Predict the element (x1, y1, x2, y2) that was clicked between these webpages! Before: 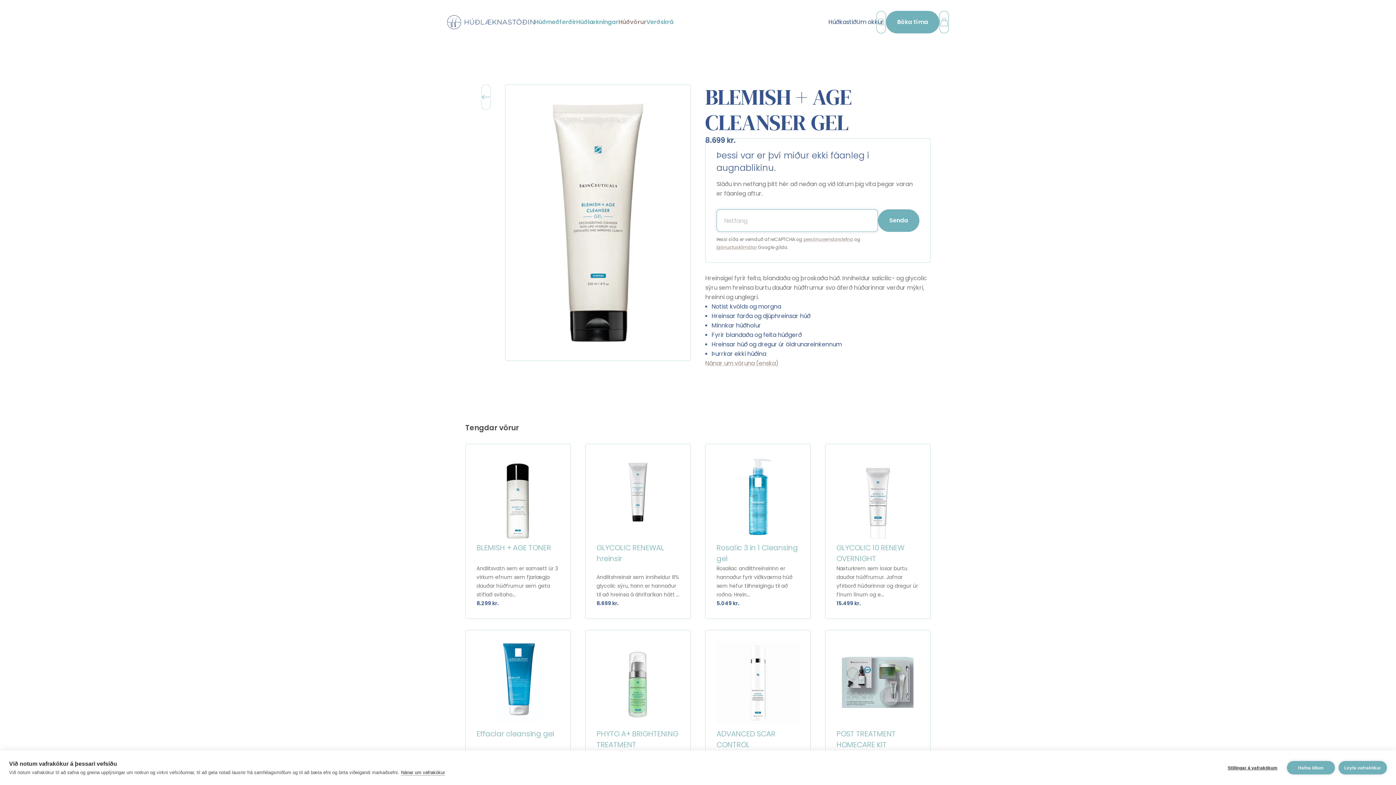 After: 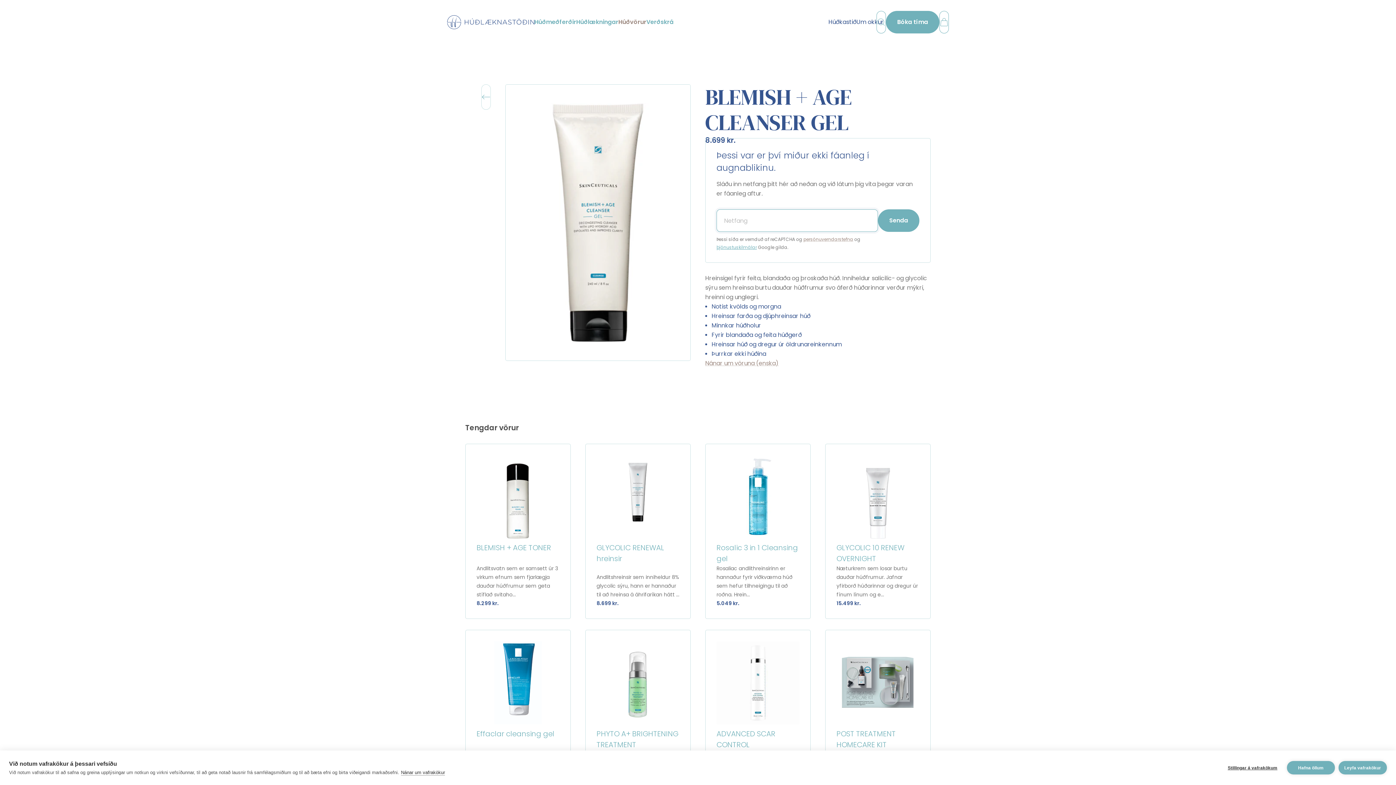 Action: bbox: (716, 244, 757, 250) label: þjónustuskilmálar